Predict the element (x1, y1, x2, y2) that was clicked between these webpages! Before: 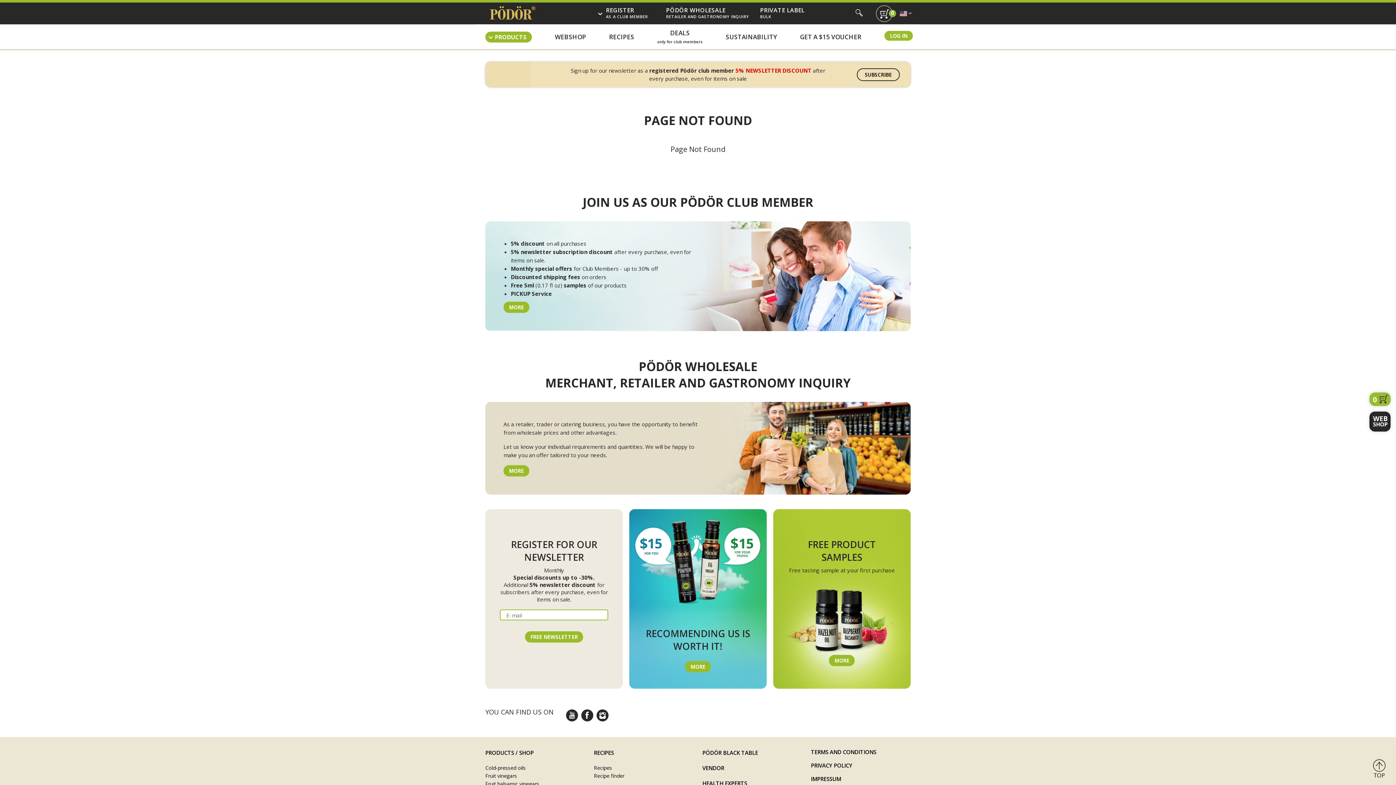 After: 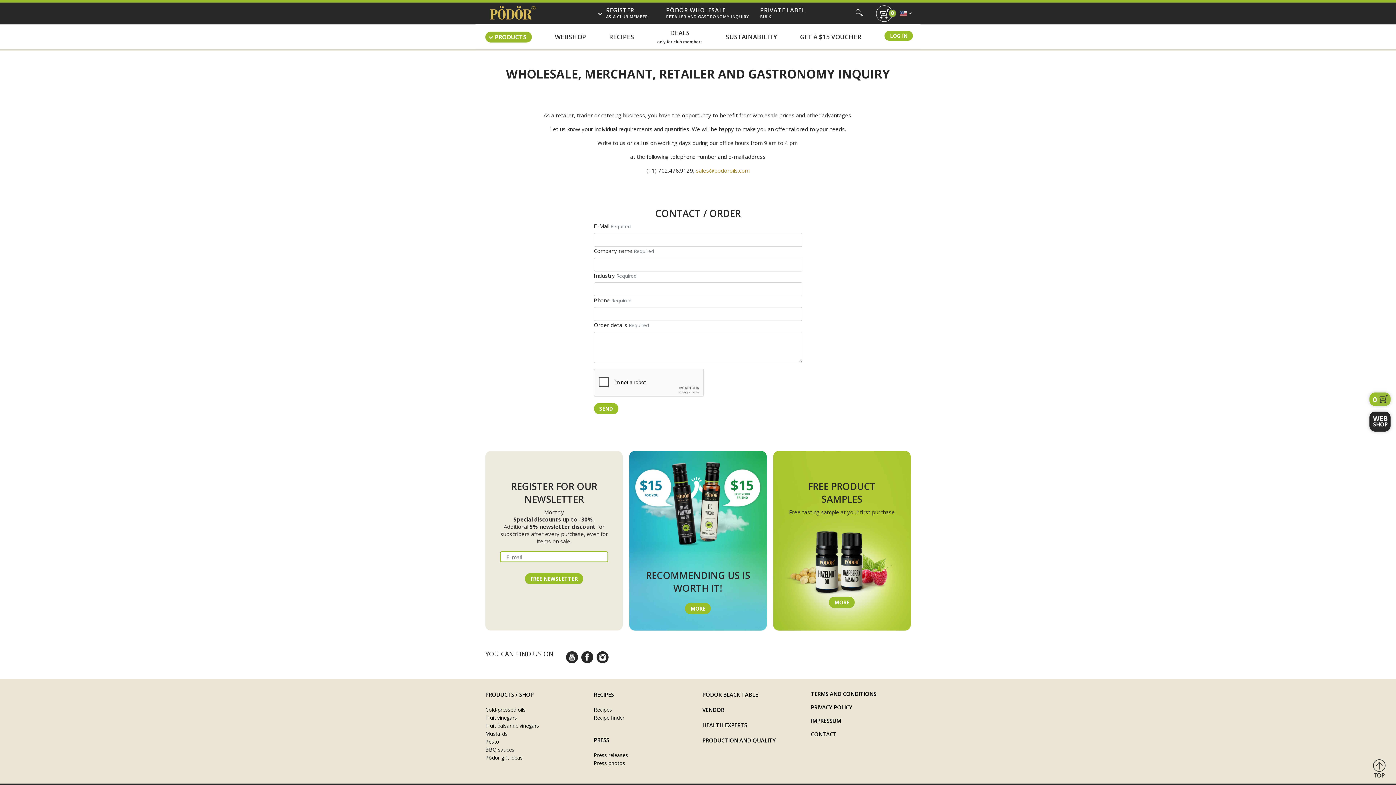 Action: bbox: (666, 7, 760, 19) label: PÖDÖR WHOLESALE
RETAILER AND GASTRONOMY INQUIRY